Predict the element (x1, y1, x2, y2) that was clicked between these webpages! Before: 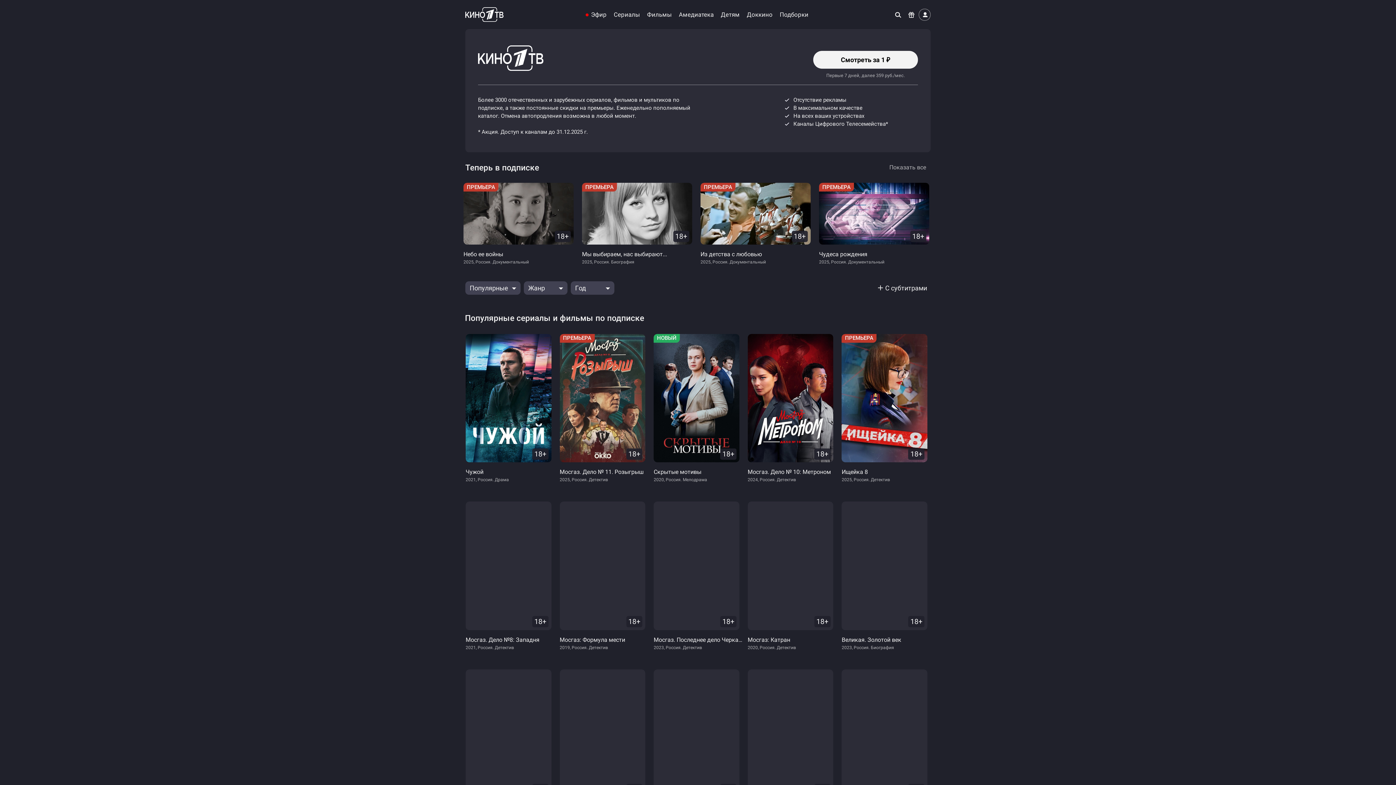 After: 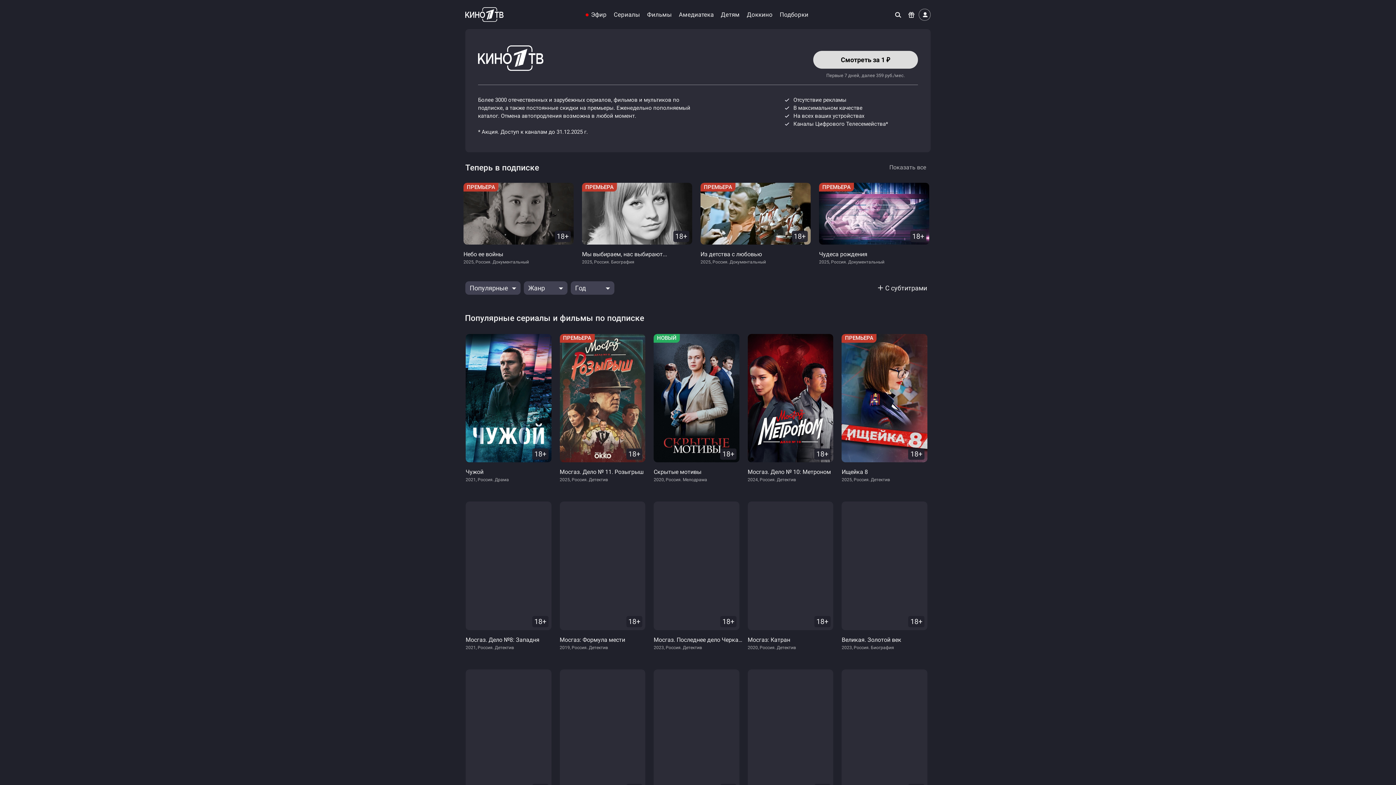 Action: bbox: (813, 50, 918, 68) label: Смотреть за 1 ₽
Первые 7 дней, далее 359 руб./мес.